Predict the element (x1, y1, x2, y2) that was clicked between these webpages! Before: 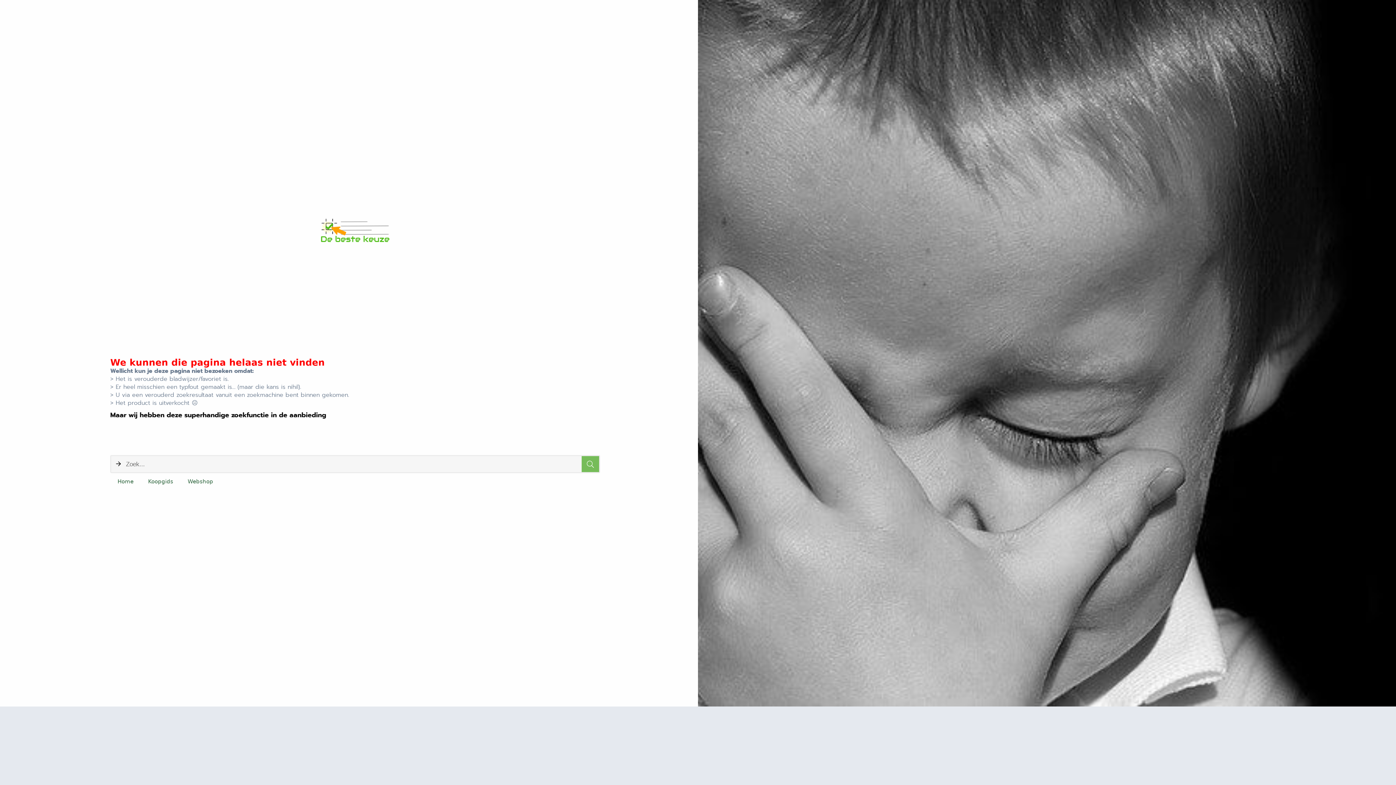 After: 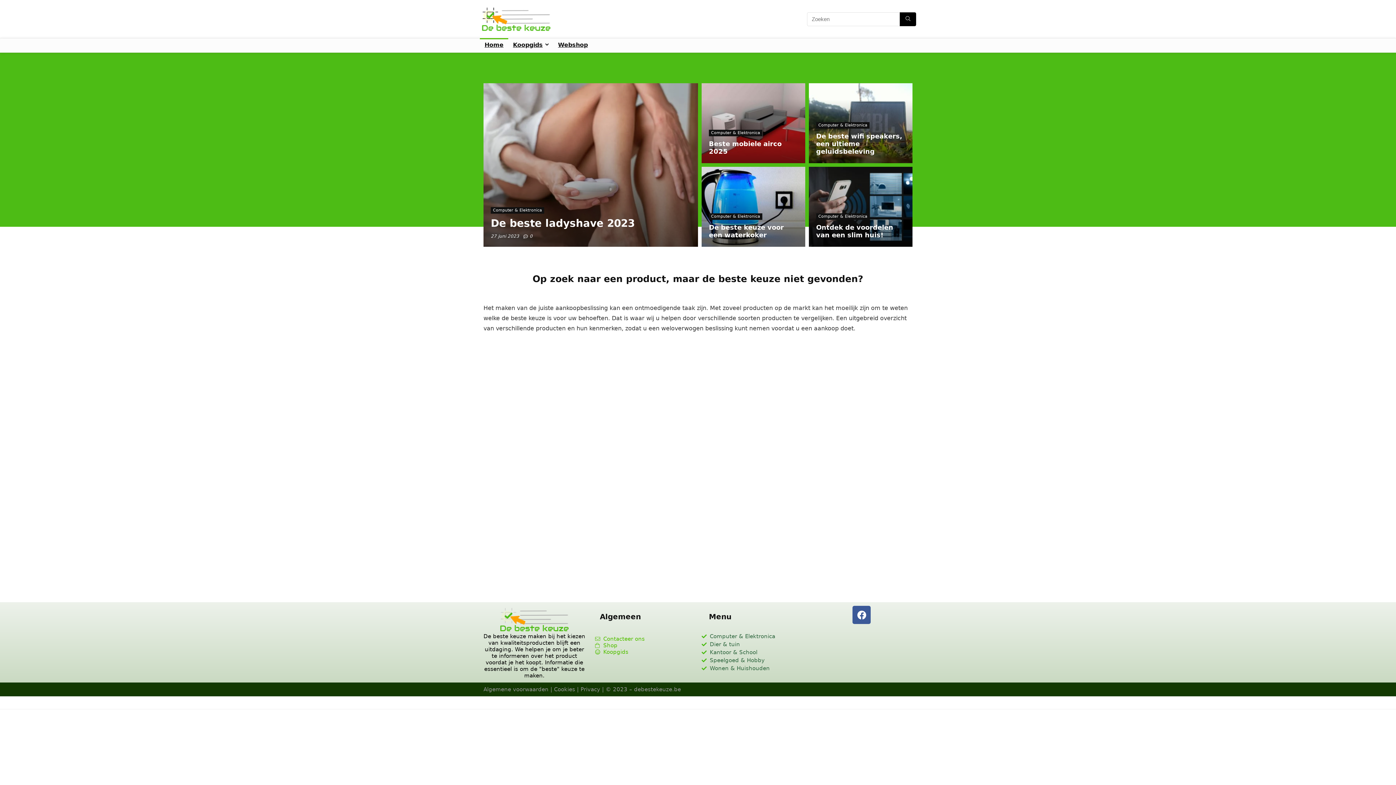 Action: bbox: (319, 216, 391, 243)